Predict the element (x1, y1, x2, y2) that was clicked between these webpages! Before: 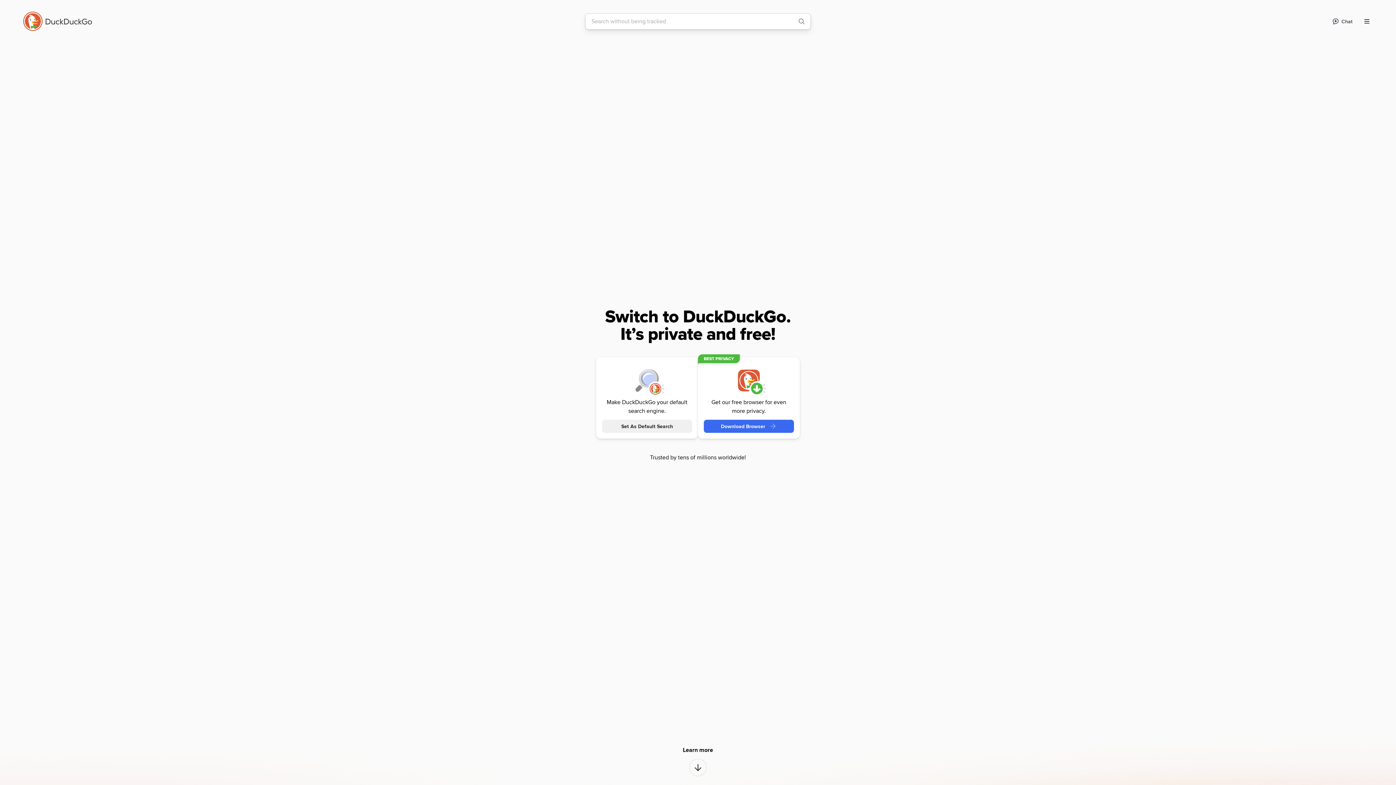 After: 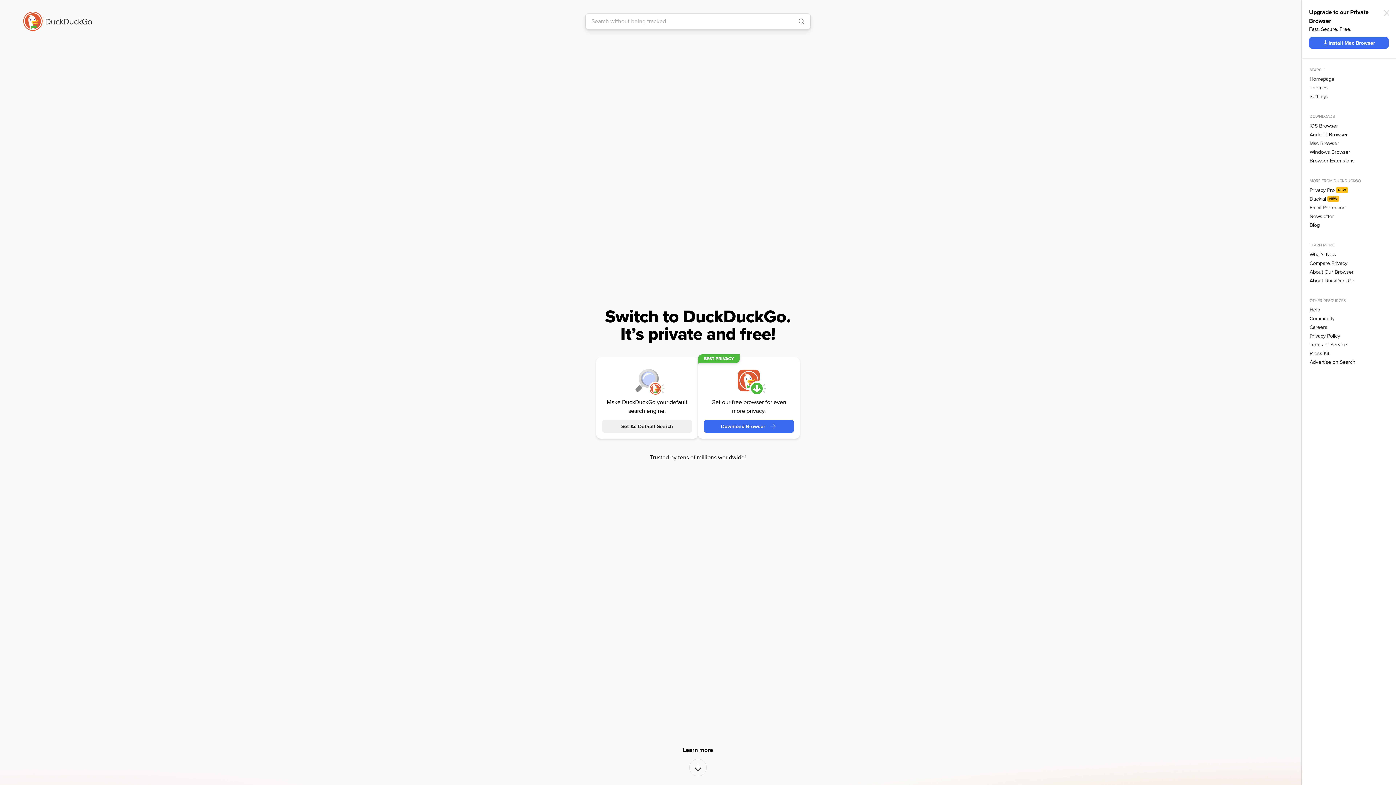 Action: label: Menu bbox: (1361, 15, 1373, 27)